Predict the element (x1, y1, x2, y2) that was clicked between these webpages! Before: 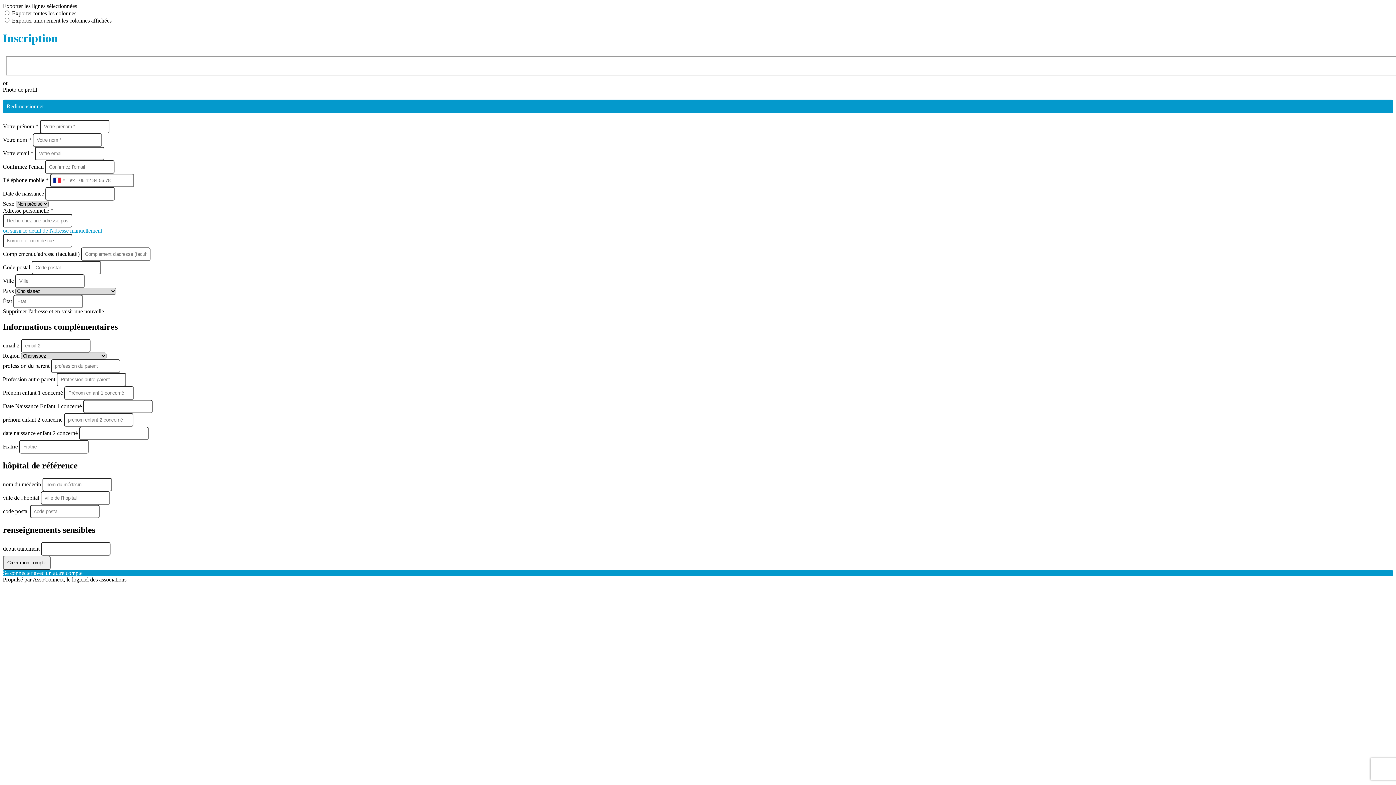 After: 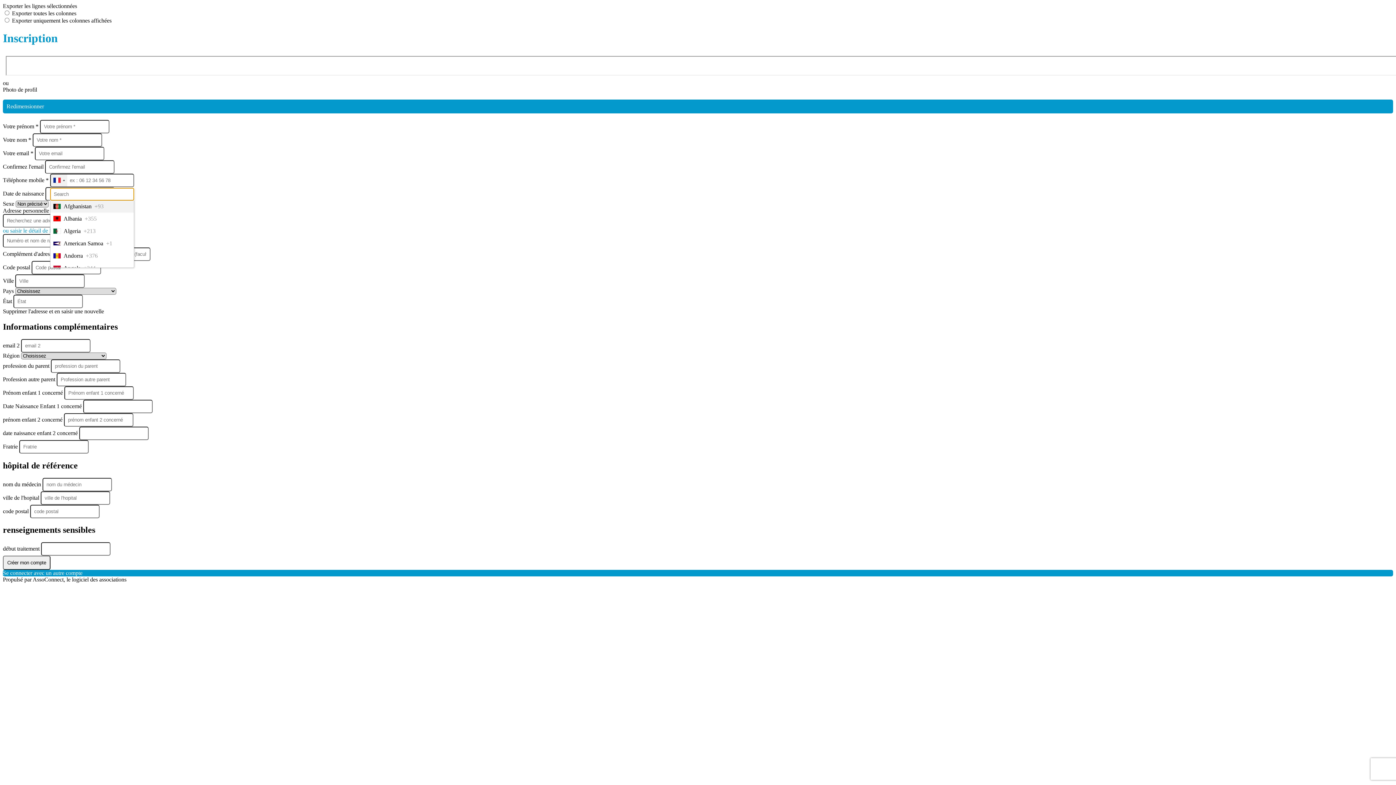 Action: bbox: (50, 174, 67, 186) label: Selected country